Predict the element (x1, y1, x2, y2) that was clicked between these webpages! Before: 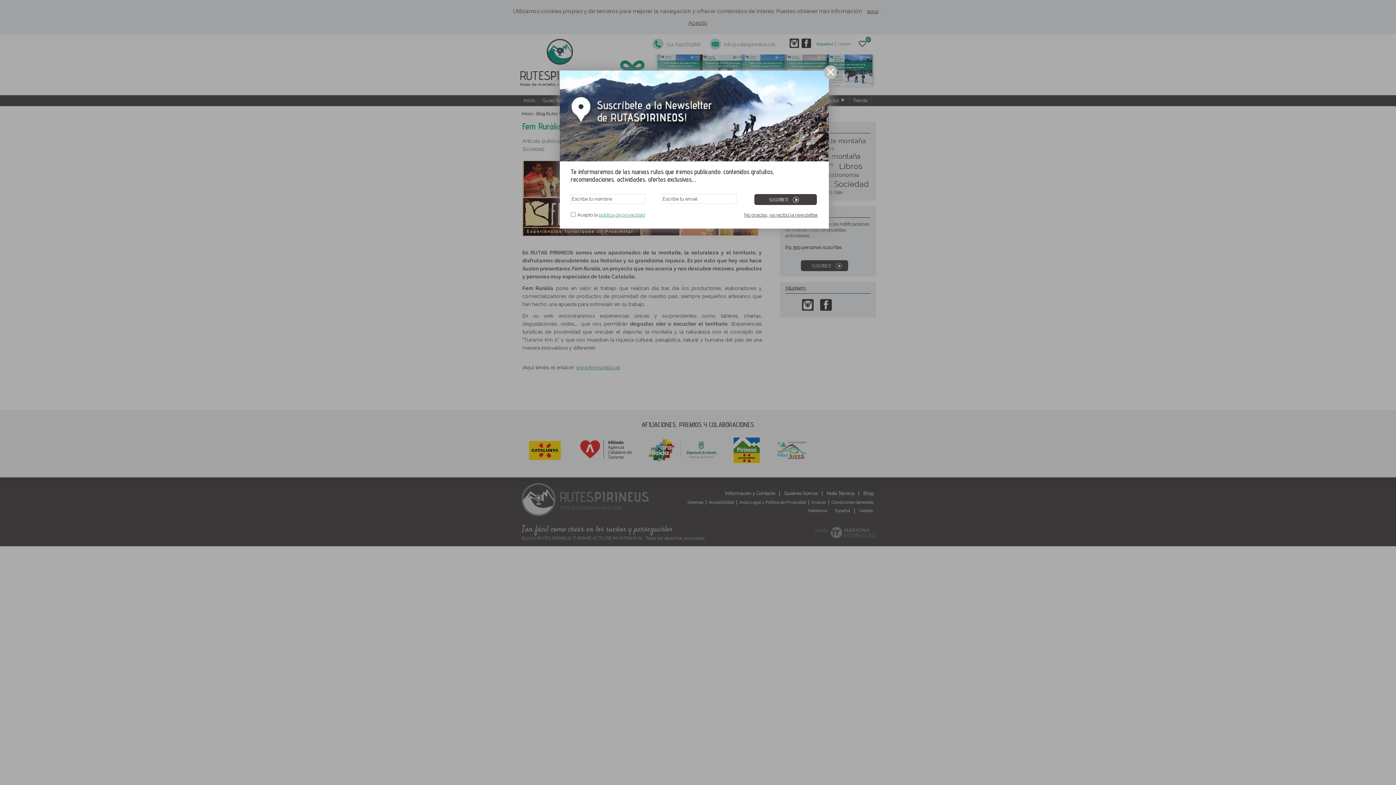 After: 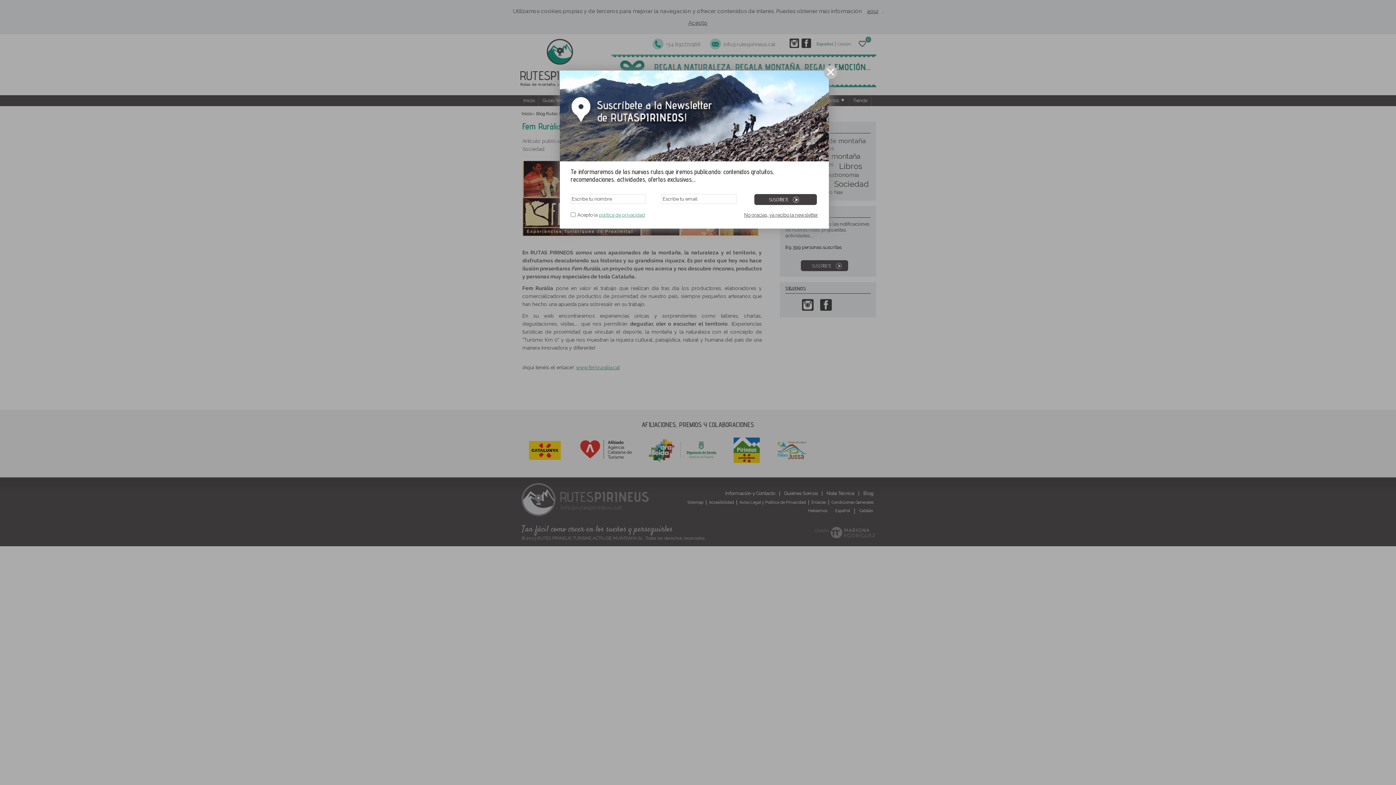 Action: label: política de privacidad bbox: (598, 212, 645, 217)